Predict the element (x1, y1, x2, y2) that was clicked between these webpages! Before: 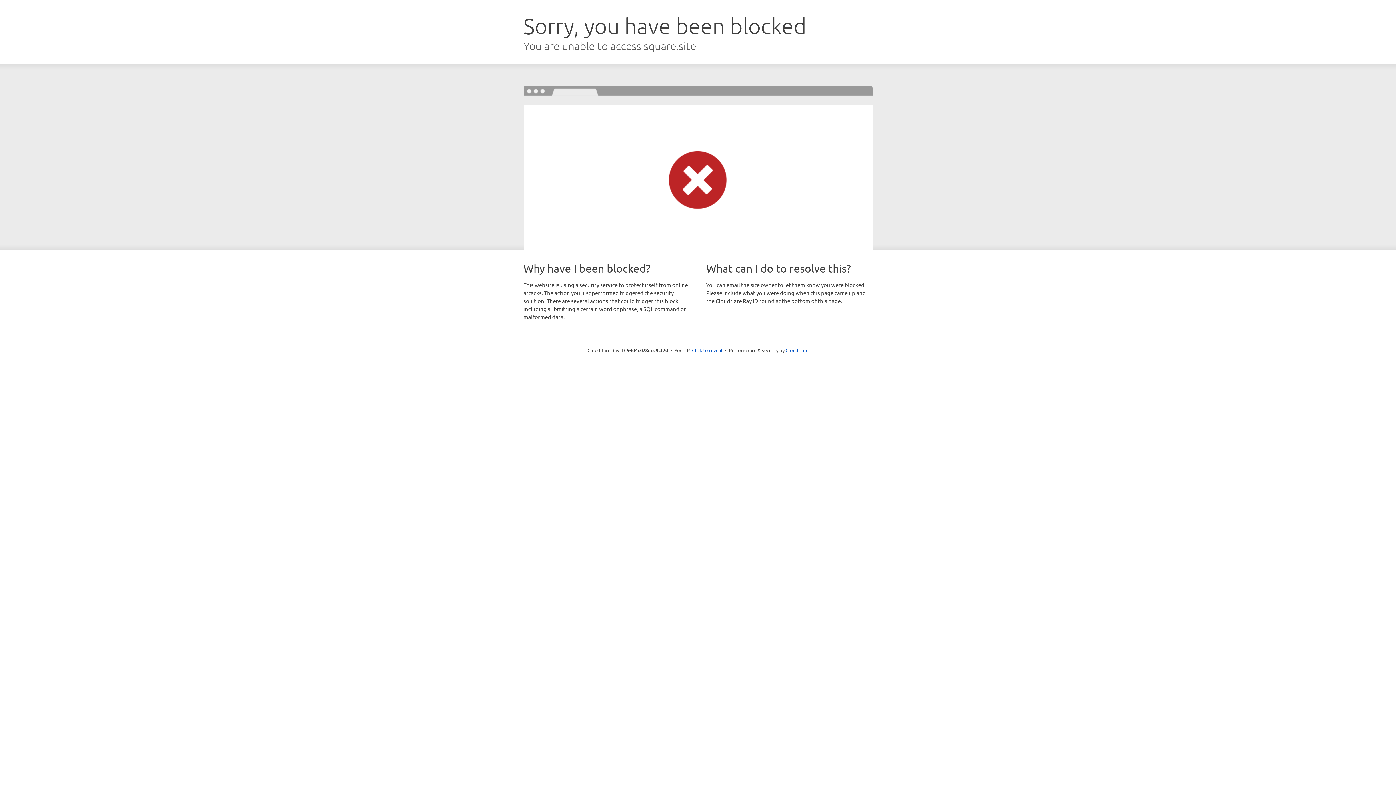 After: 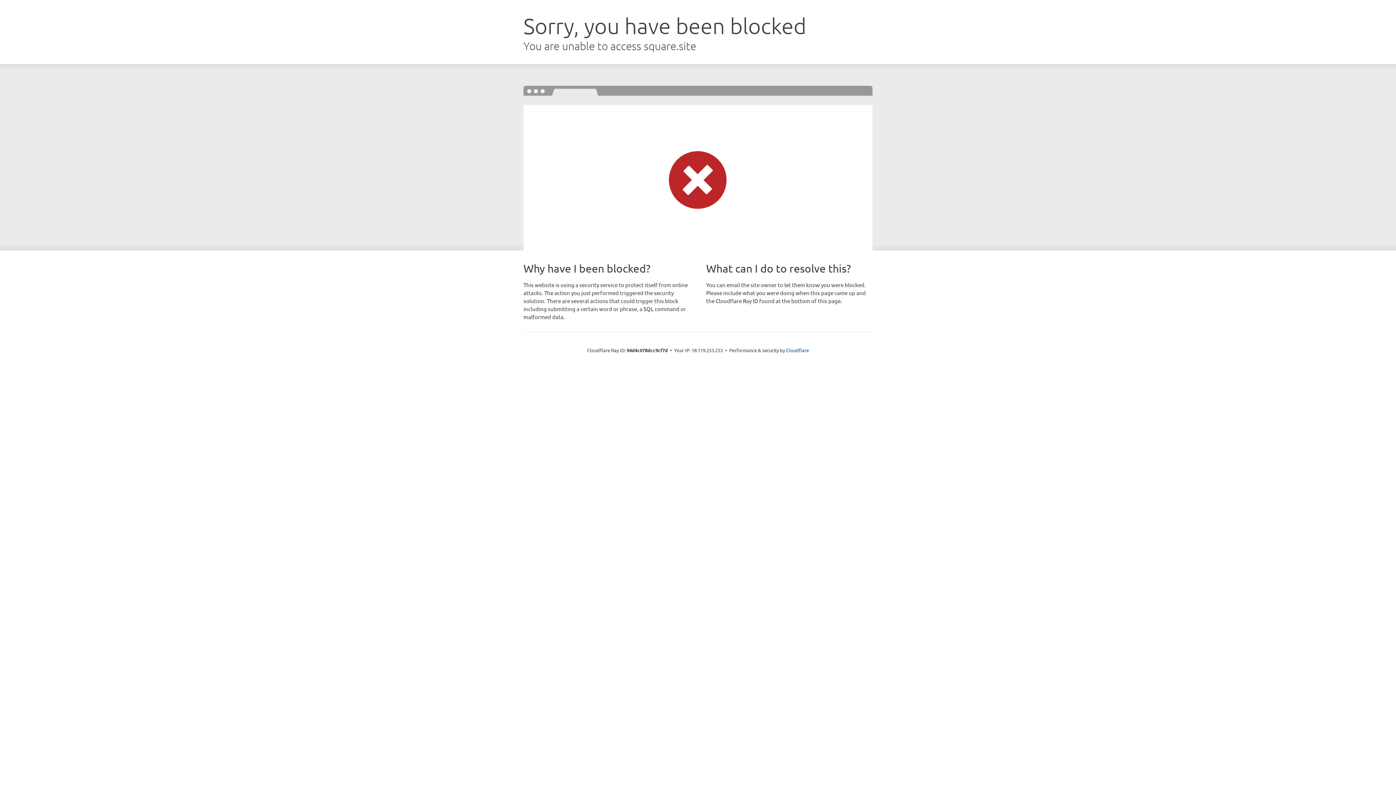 Action: bbox: (692, 346, 722, 353) label: Click to reveal